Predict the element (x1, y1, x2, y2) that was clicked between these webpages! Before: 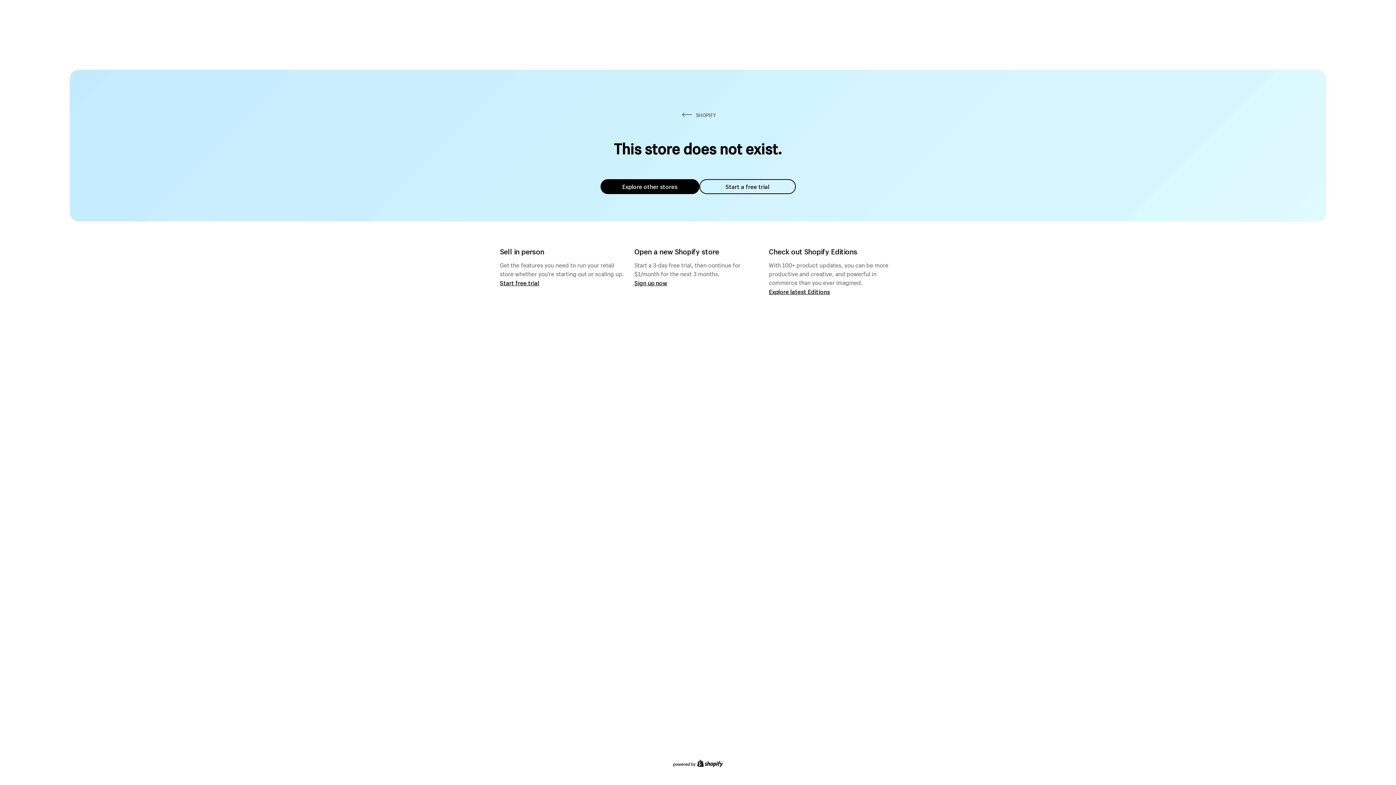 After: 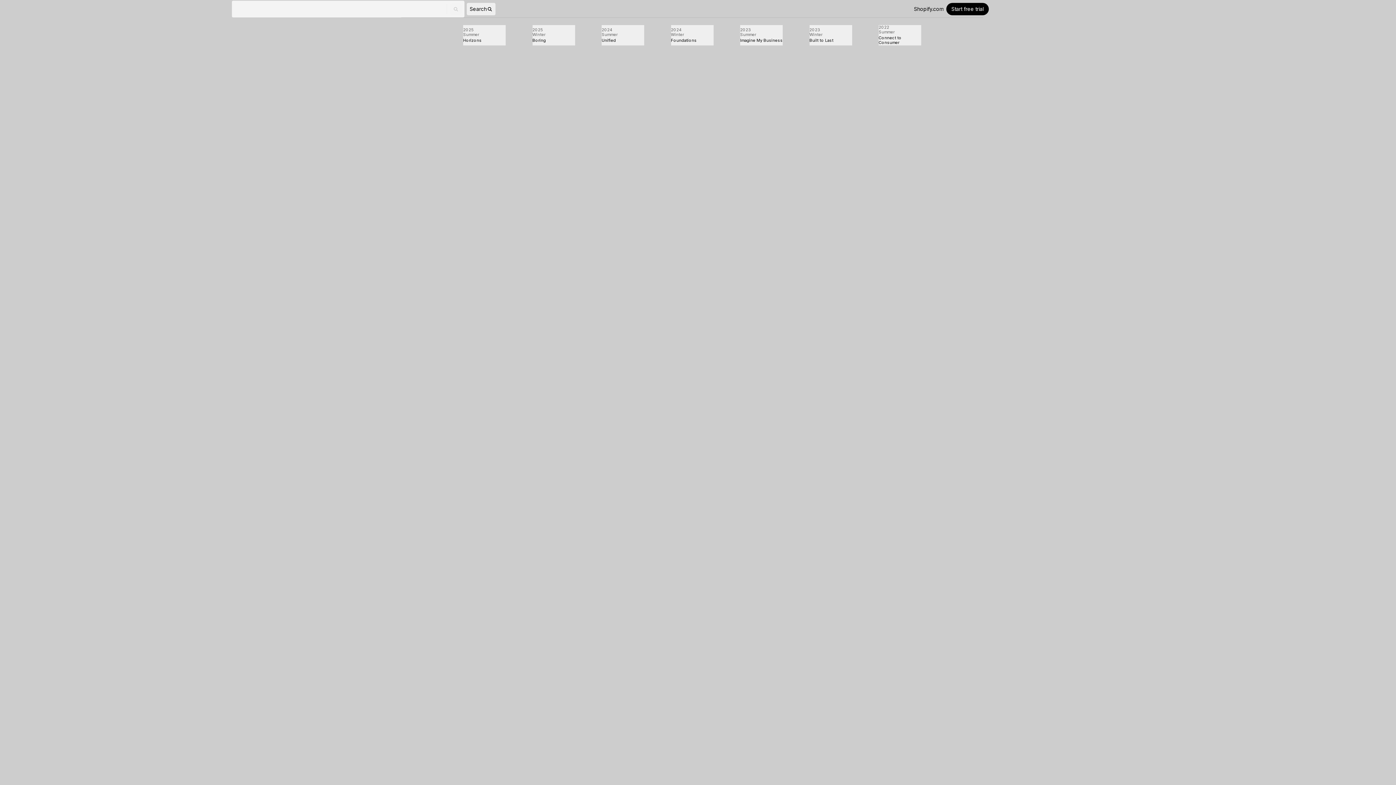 Action: label: Explore latest Editions bbox: (769, 287, 830, 295)